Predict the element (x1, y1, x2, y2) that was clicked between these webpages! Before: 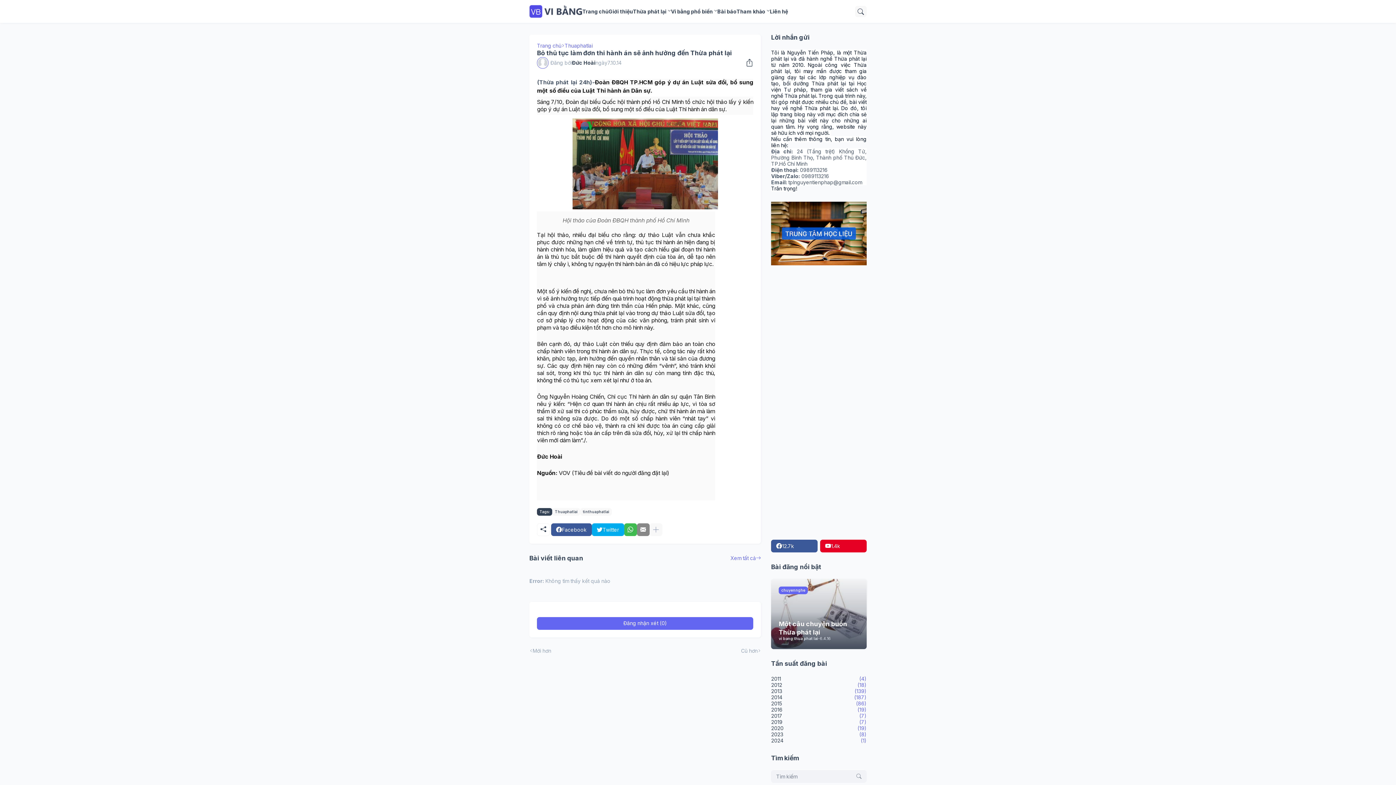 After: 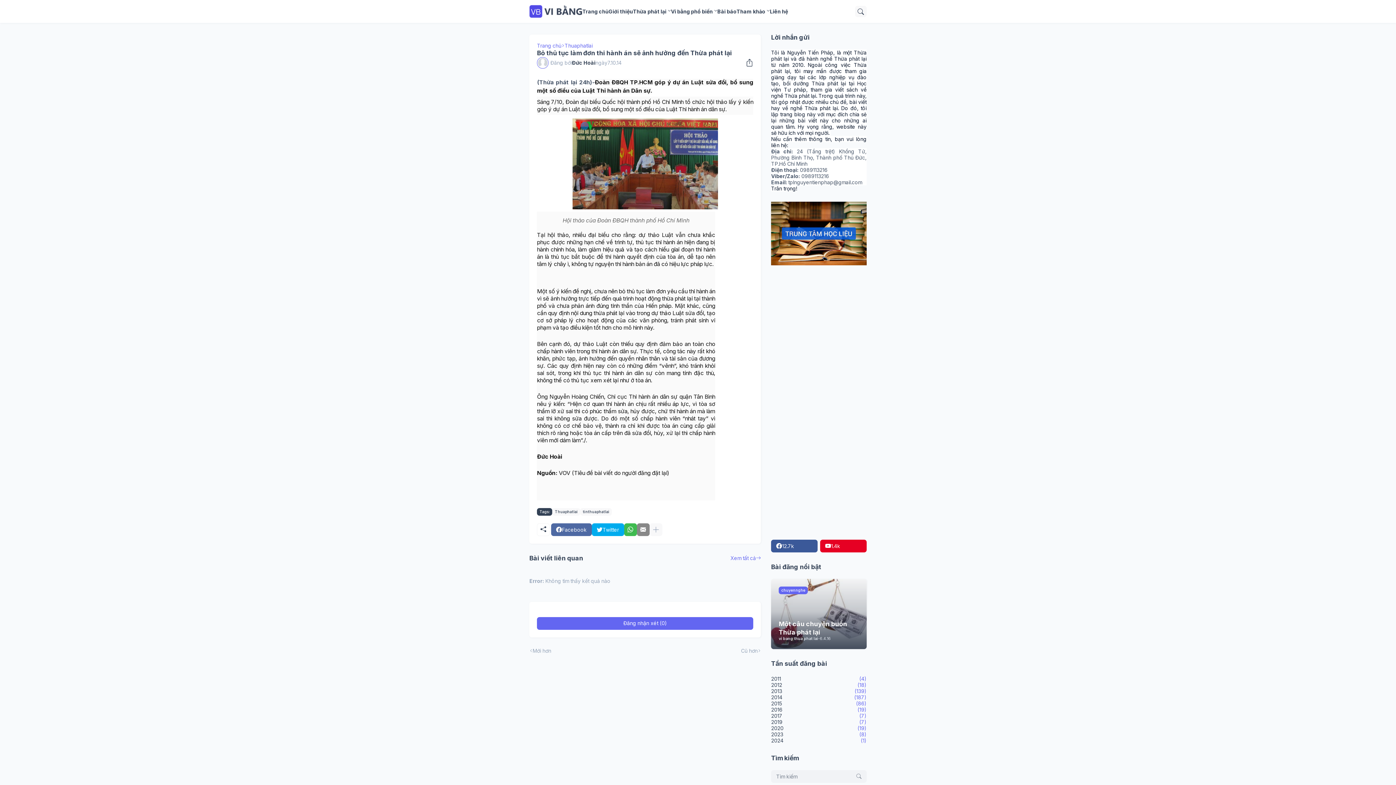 Action: label: Facebook bbox: (551, 523, 591, 536)